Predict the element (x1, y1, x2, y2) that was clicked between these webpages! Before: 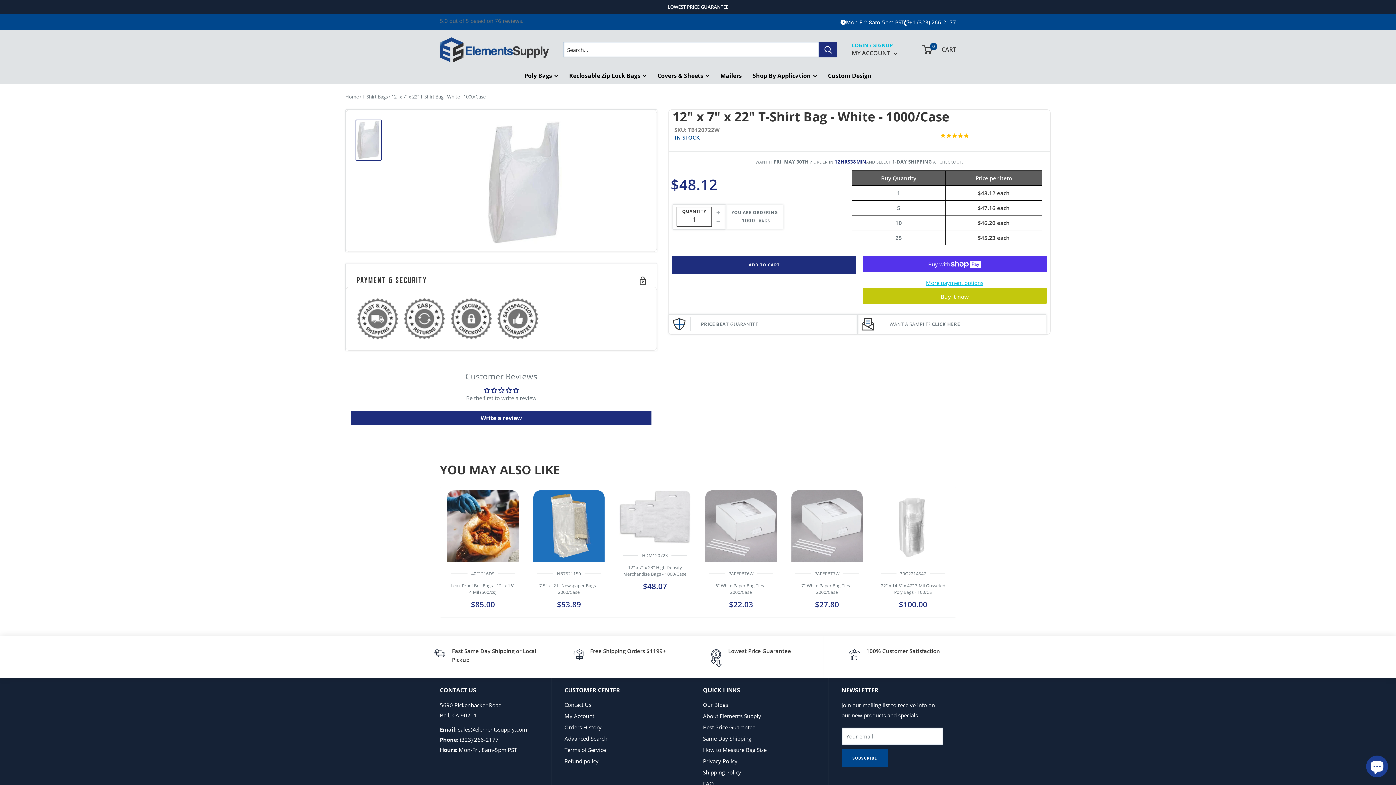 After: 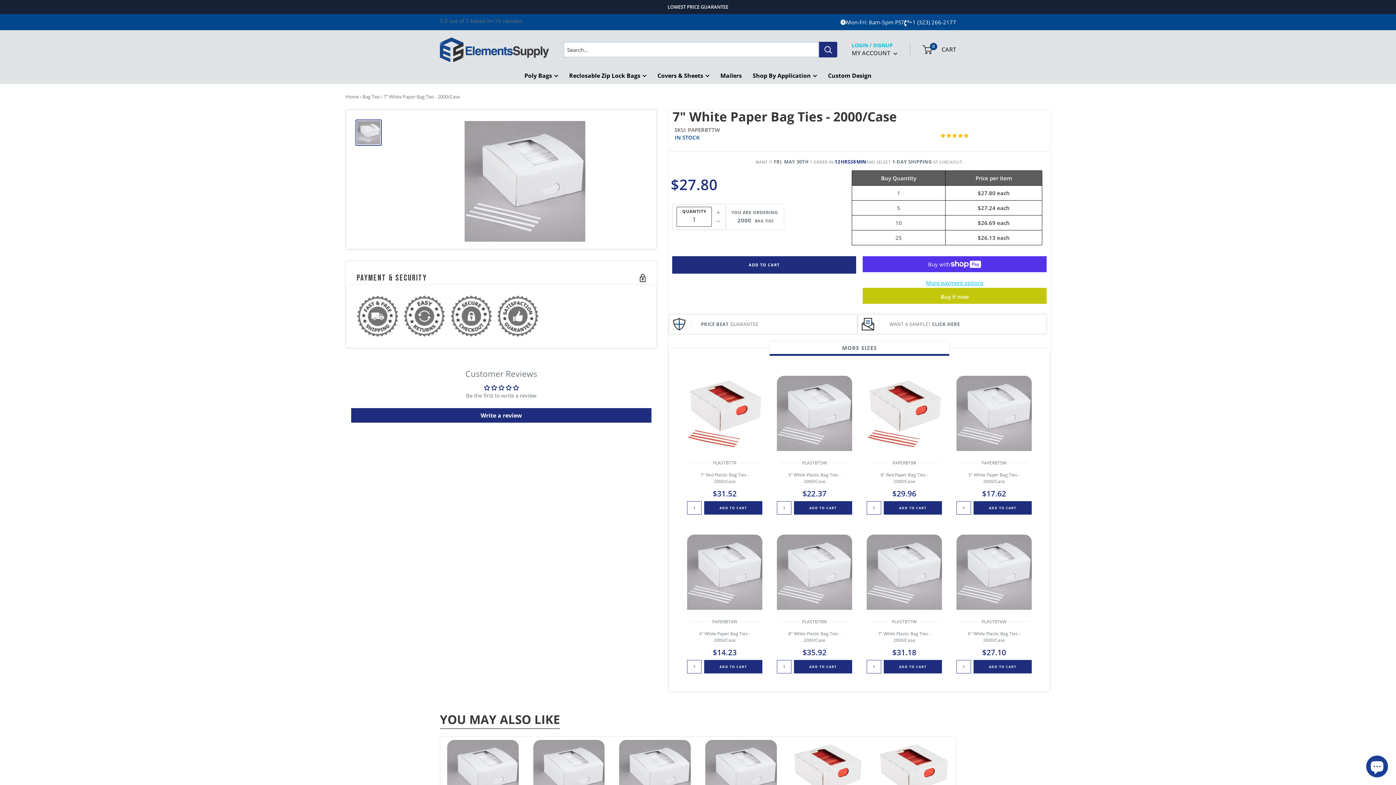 Action: bbox: (791, 398, 862, 470)